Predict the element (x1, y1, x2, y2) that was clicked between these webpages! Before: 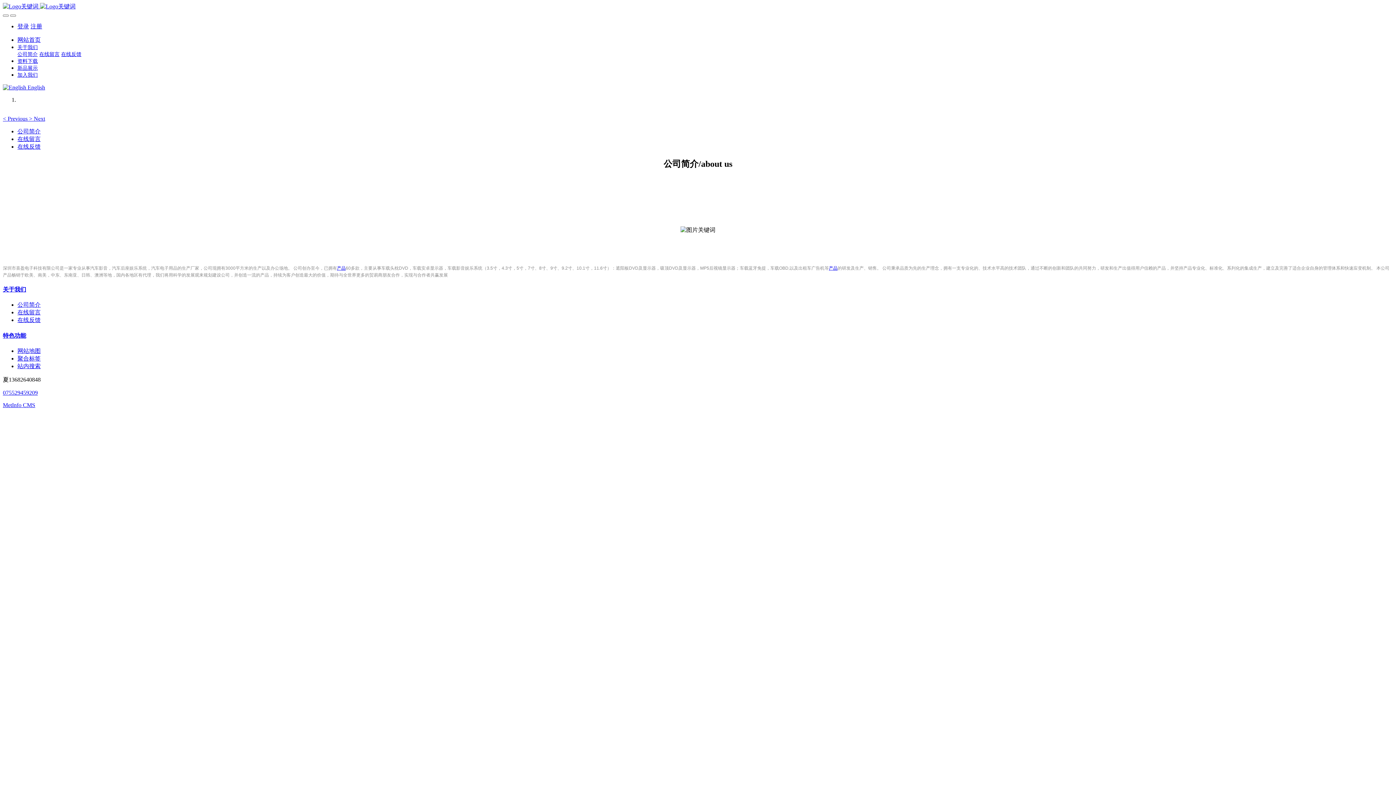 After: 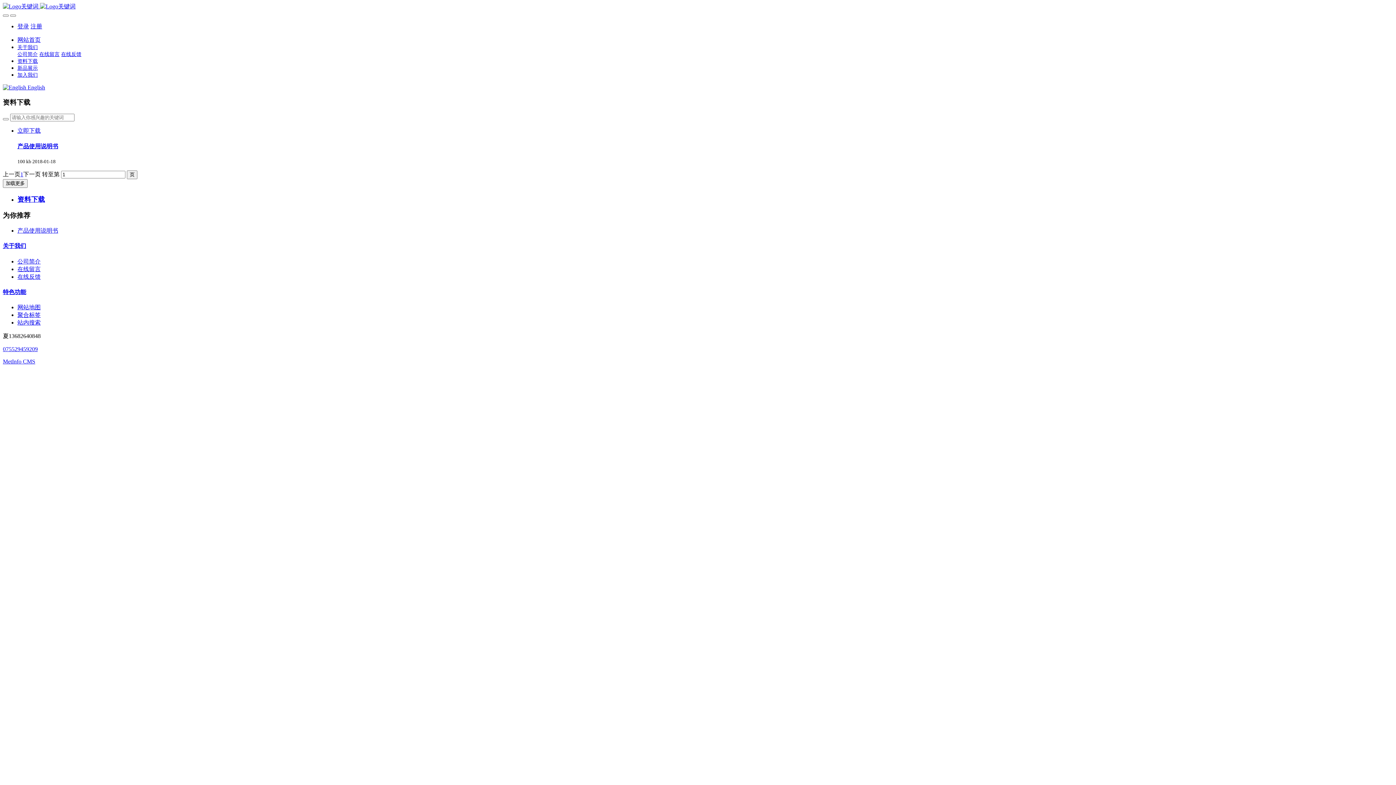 Action: bbox: (17, 57, 37, 64) label: 资料下载